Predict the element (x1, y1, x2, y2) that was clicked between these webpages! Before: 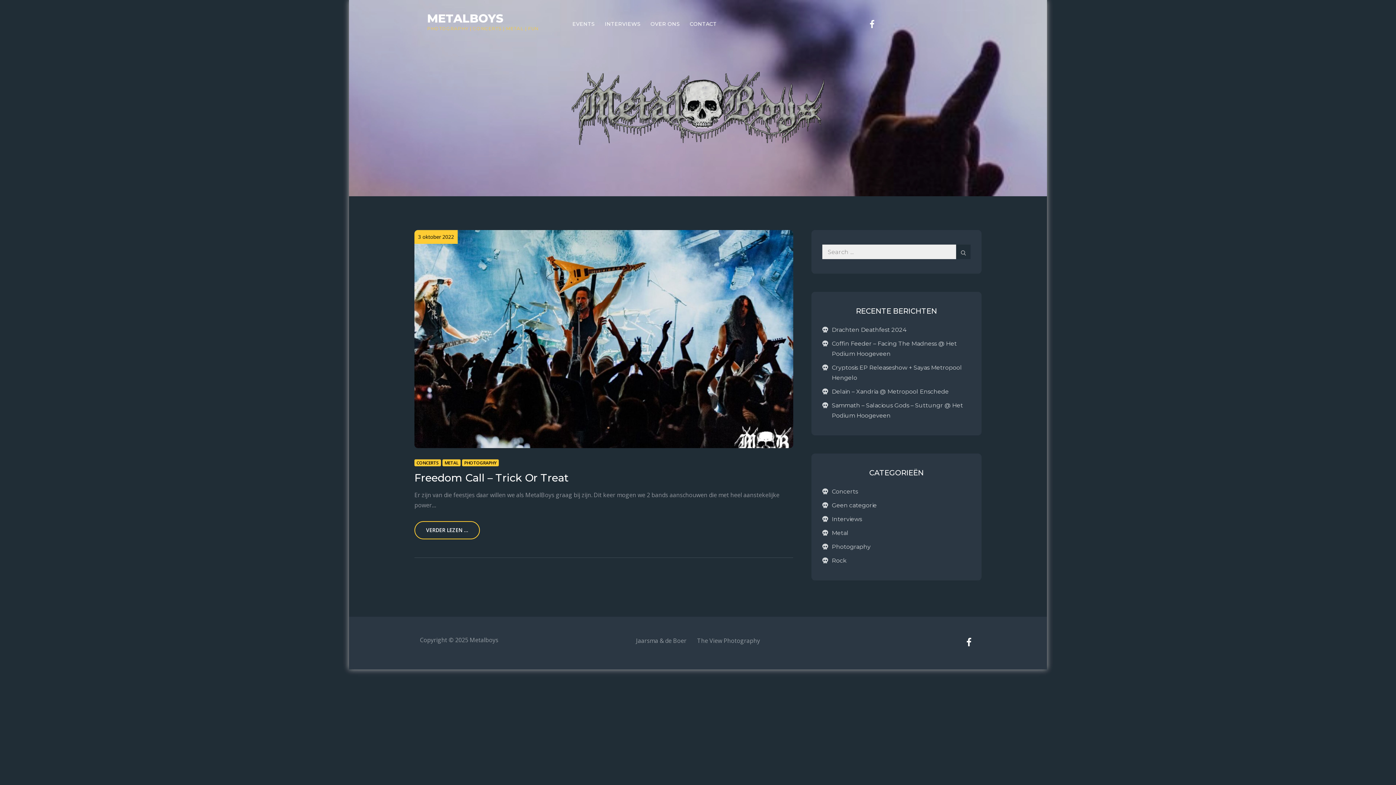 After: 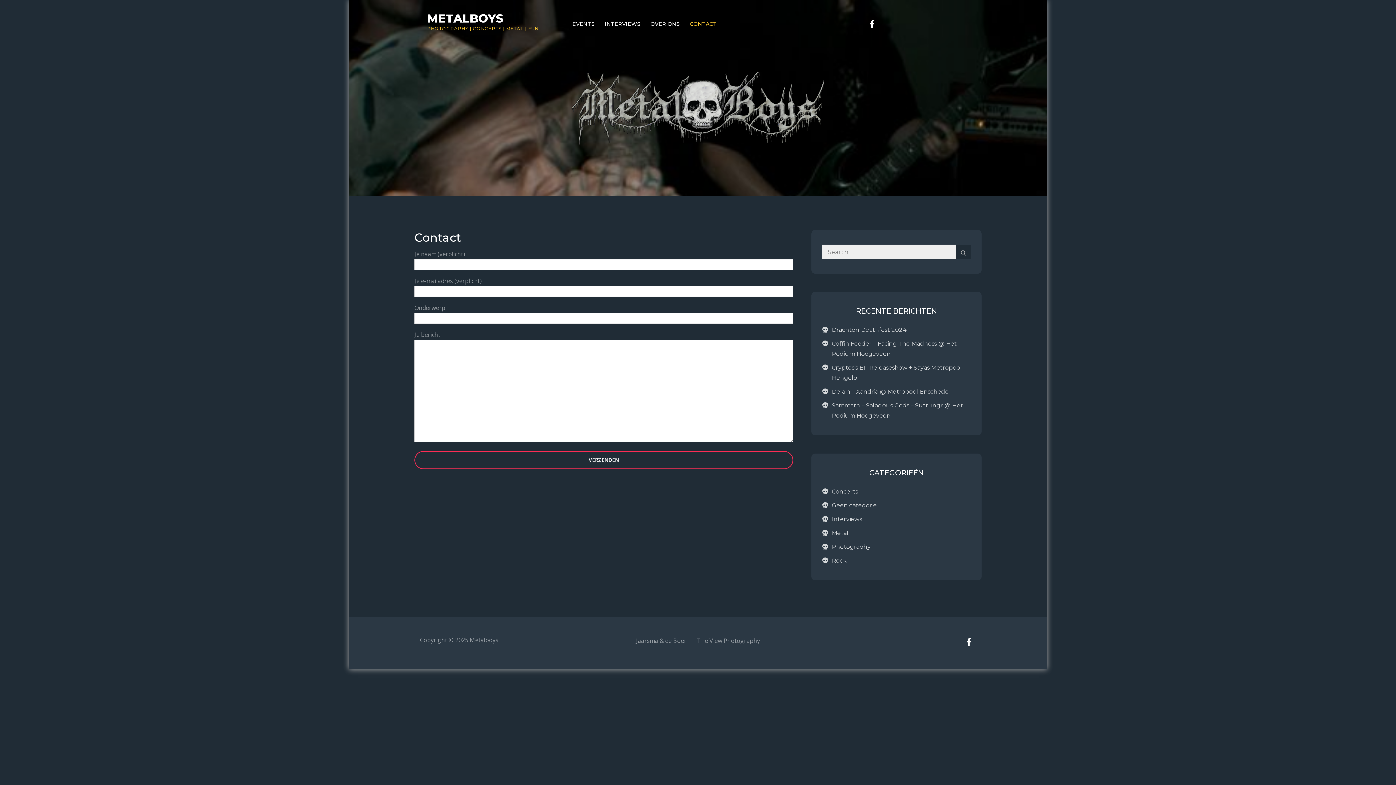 Action: label: CONTACT bbox: (685, 10, 721, 37)